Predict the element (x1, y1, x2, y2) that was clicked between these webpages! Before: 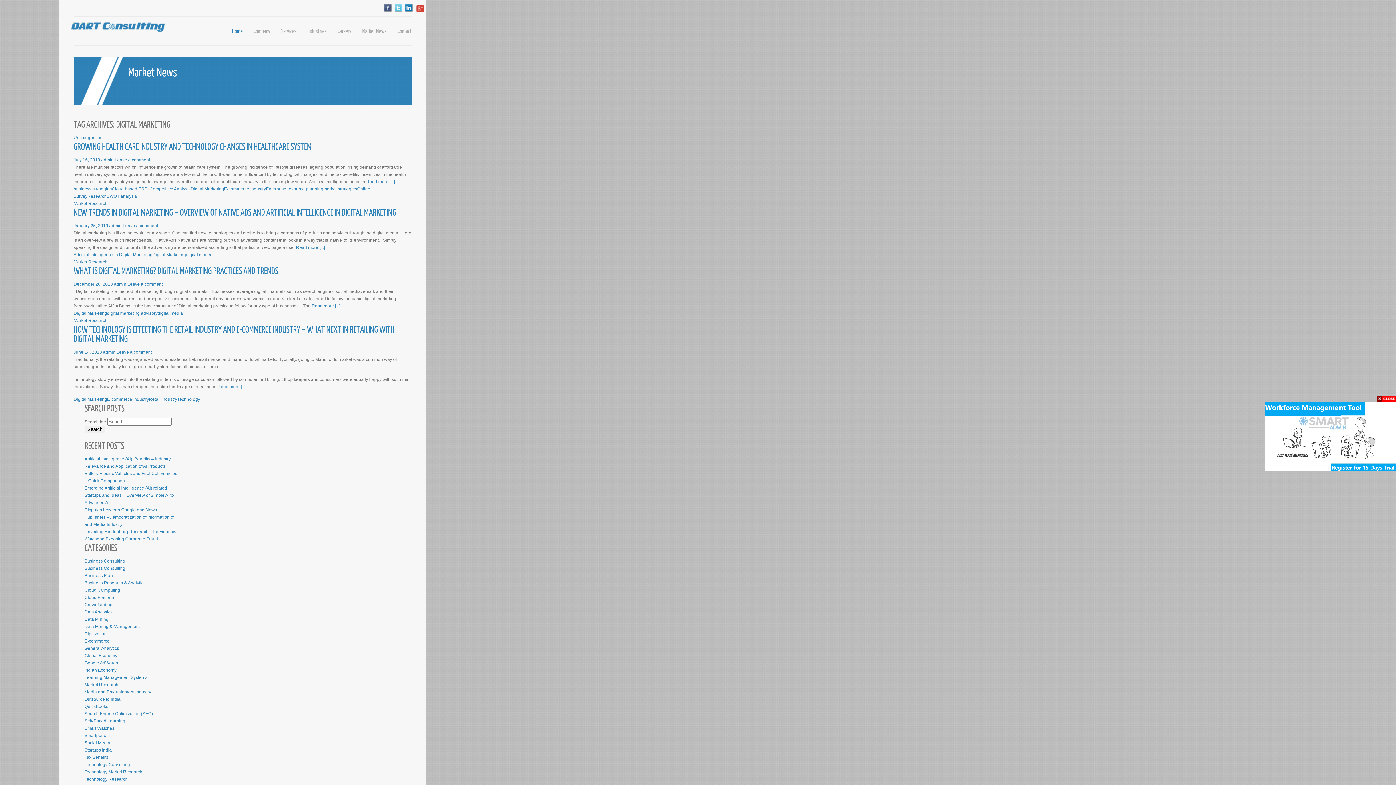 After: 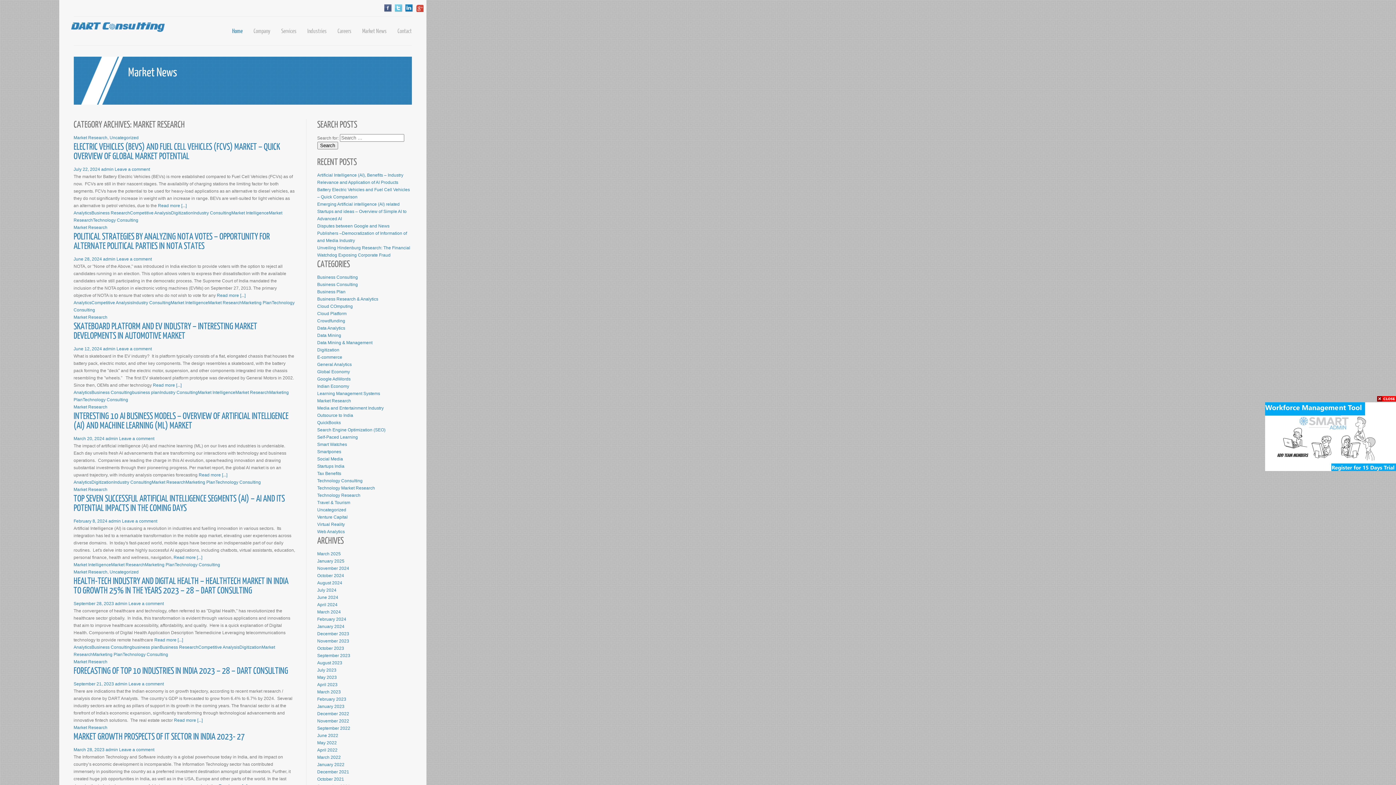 Action: bbox: (73, 201, 107, 206) label: Market Research